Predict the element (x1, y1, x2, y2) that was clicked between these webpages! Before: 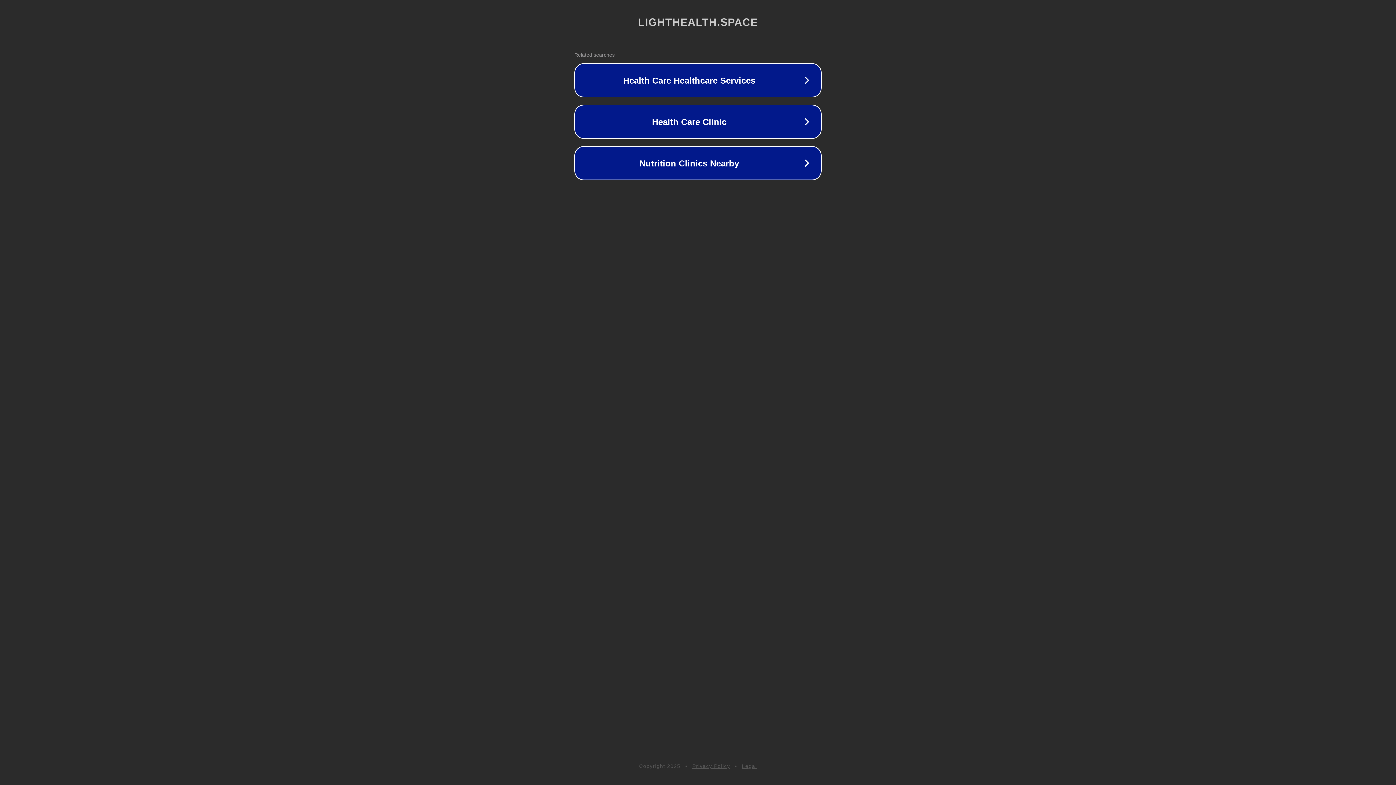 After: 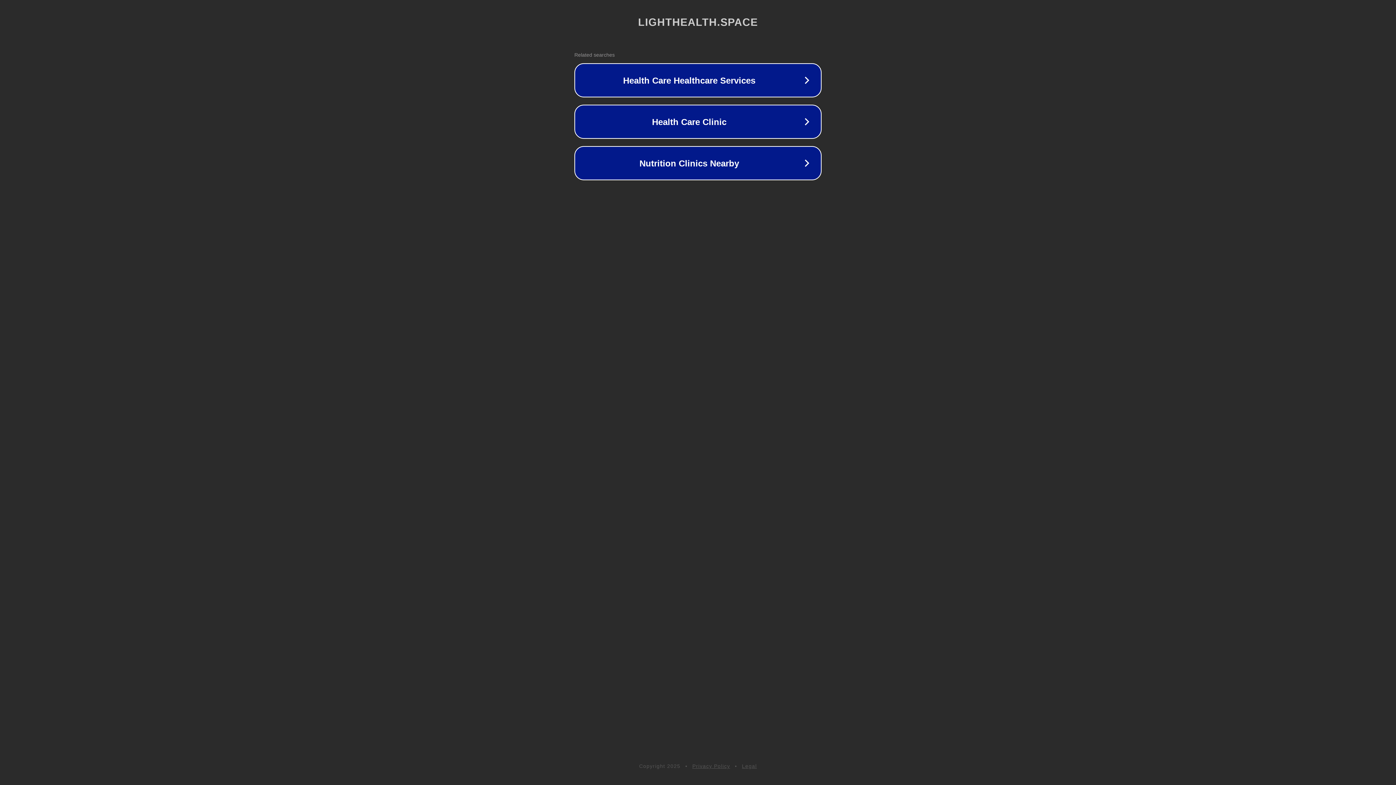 Action: label: Privacy Policy bbox: (692, 763, 730, 769)